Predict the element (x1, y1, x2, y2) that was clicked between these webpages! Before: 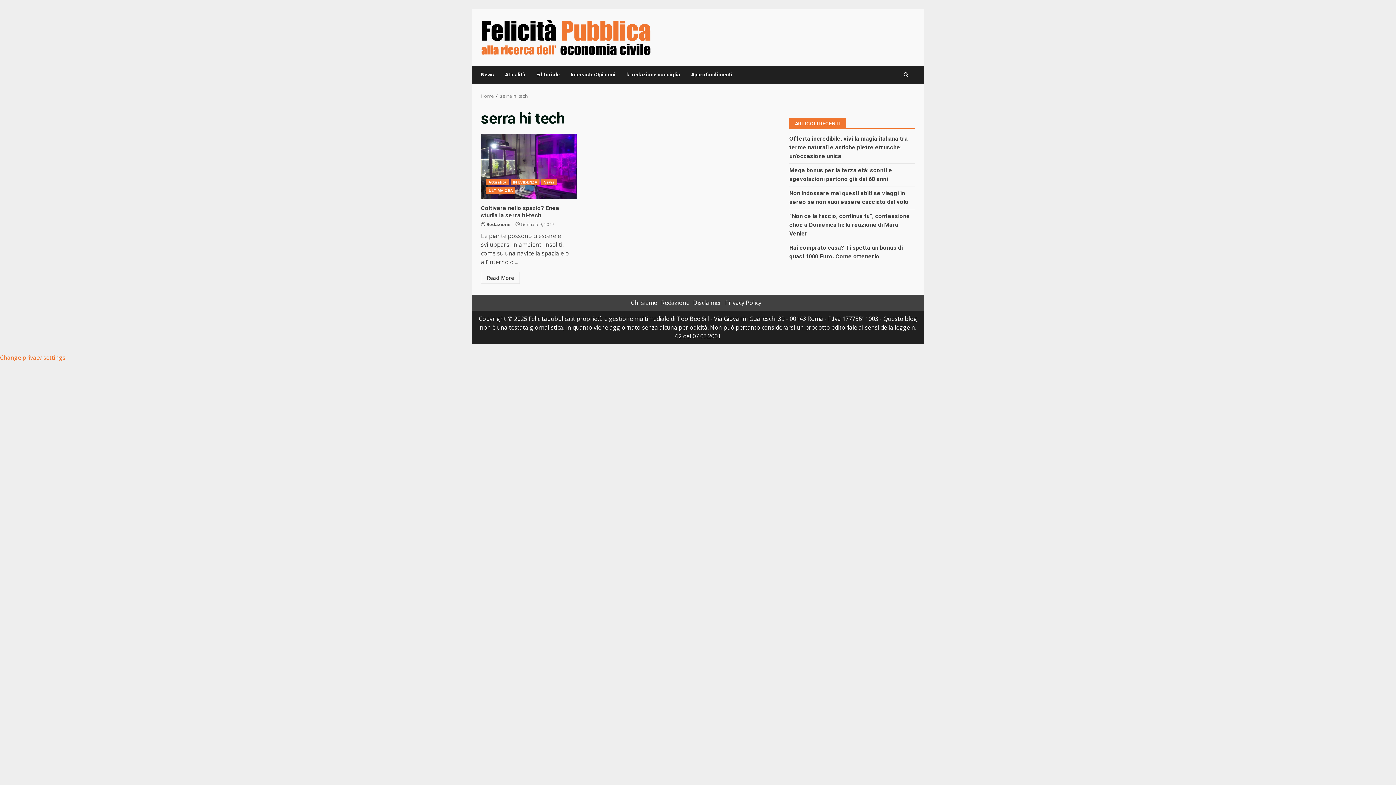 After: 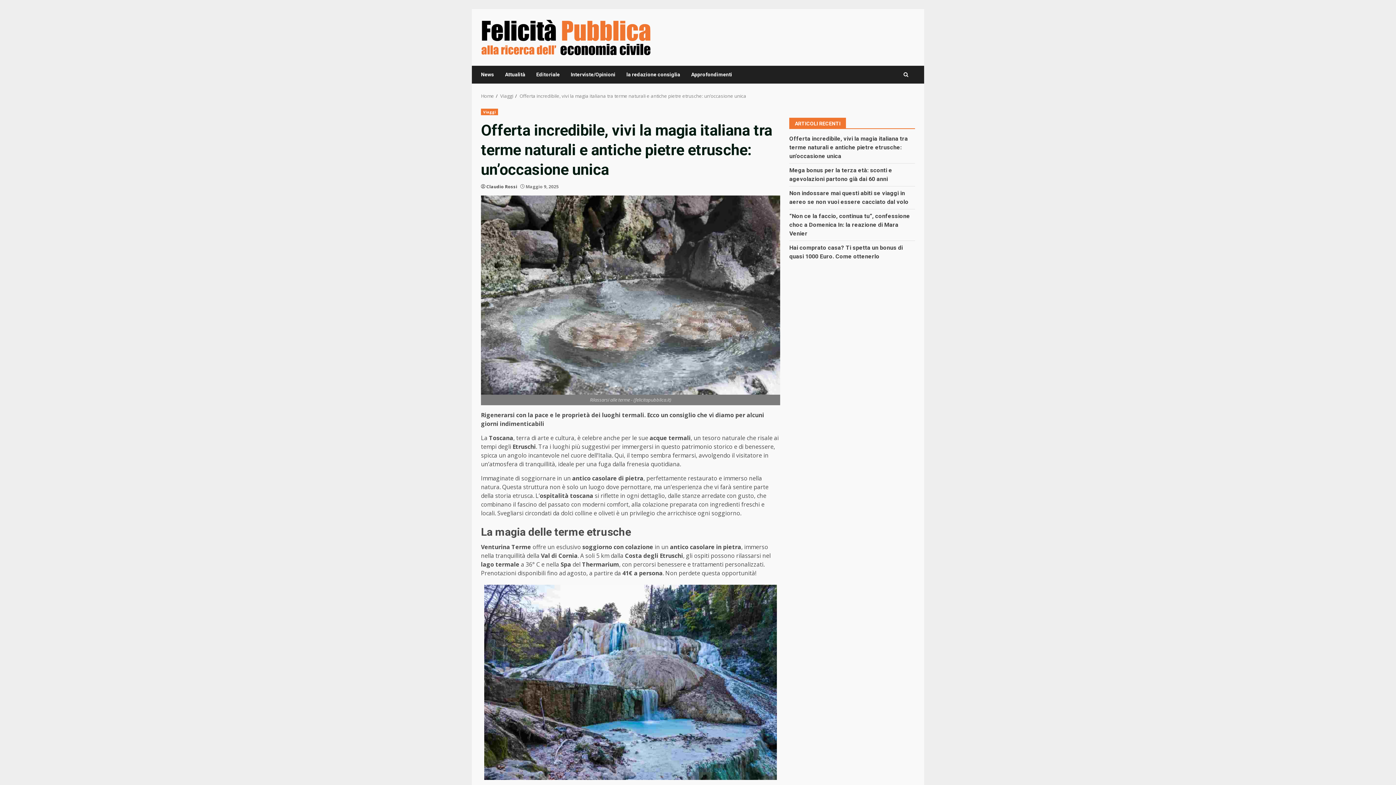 Action: bbox: (789, 135, 908, 159) label: Offerta incredibile, vivi la magia italiana tra terme naturali e antiche pietre etrusche: un’occasione unica